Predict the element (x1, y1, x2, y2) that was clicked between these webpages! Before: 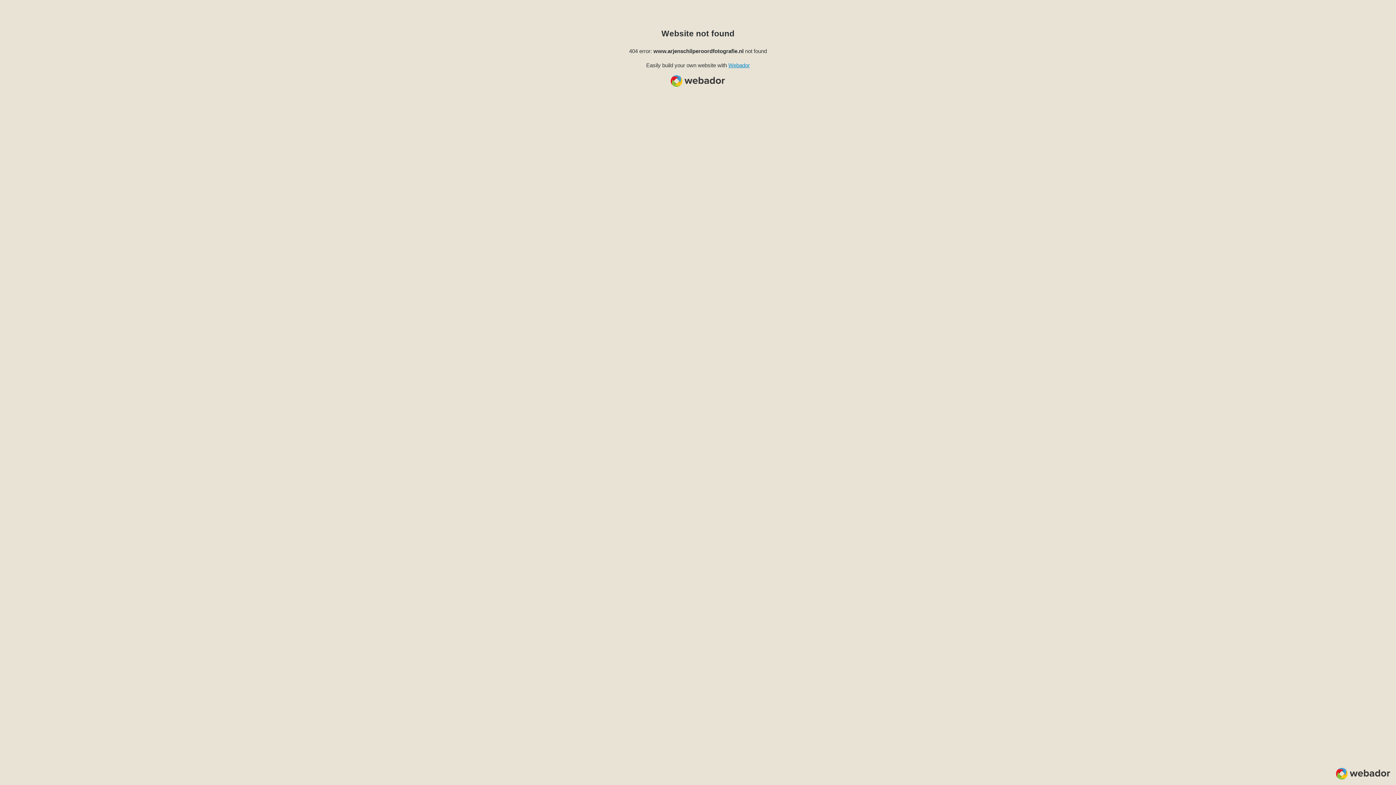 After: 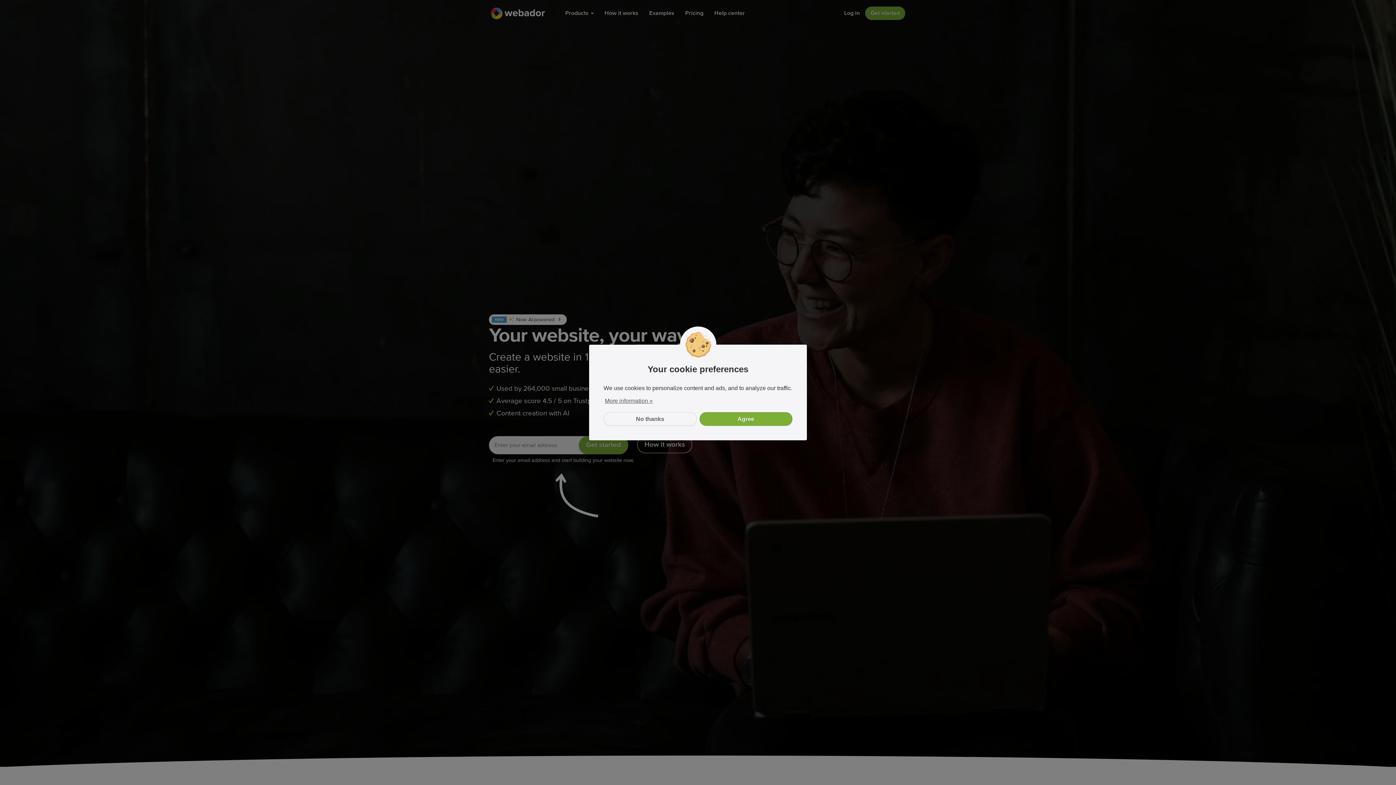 Action: label: Webador bbox: (728, 62, 750, 68)